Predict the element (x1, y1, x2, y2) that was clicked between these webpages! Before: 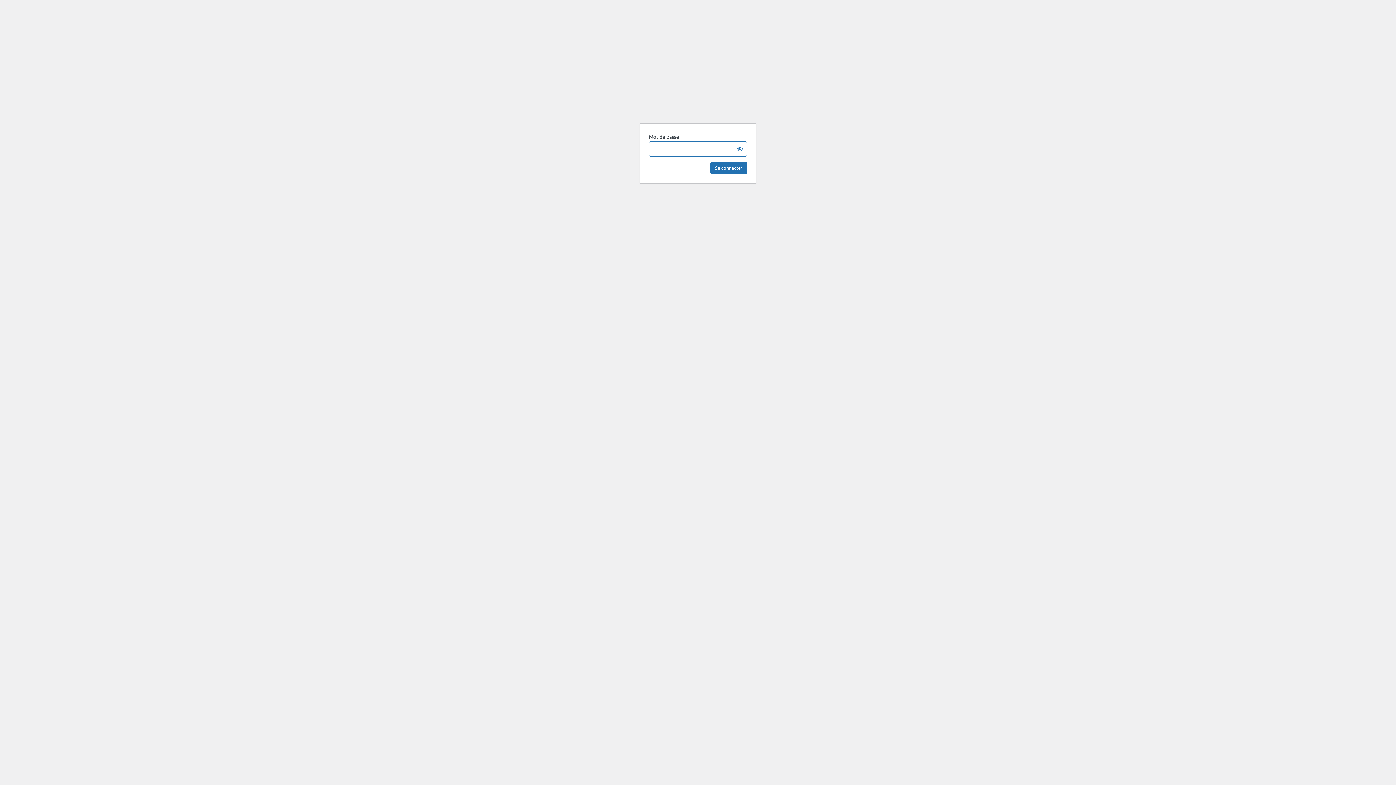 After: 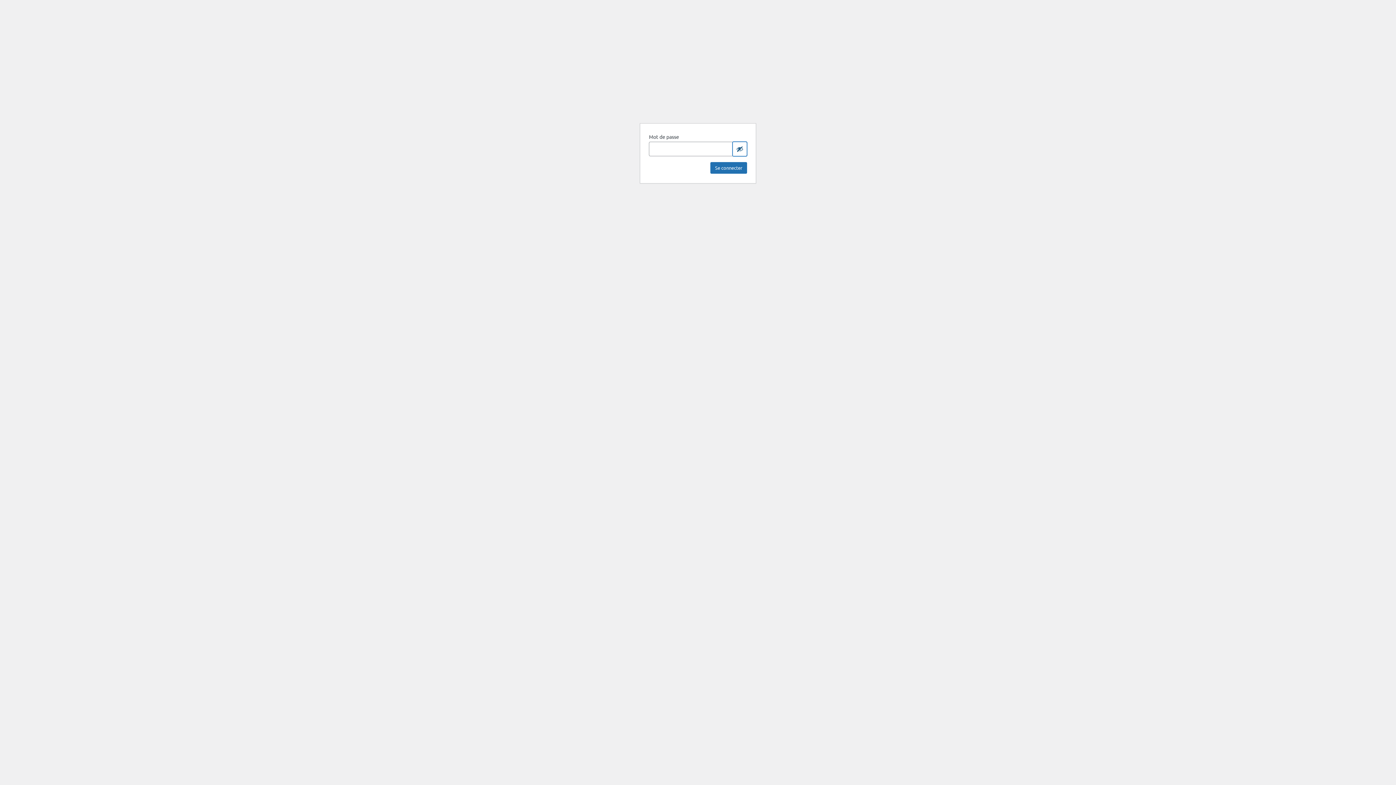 Action: label: Show password bbox: (732, 141, 747, 156)